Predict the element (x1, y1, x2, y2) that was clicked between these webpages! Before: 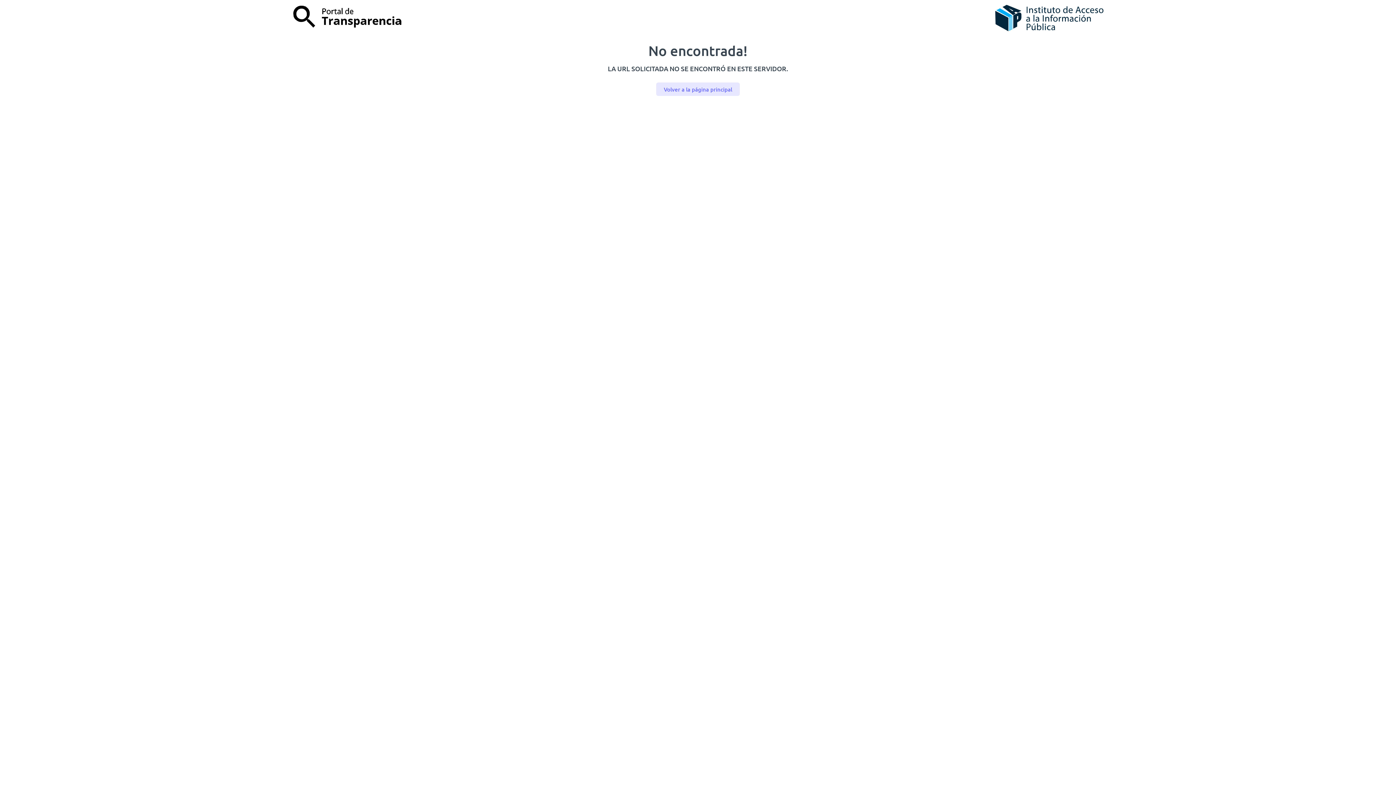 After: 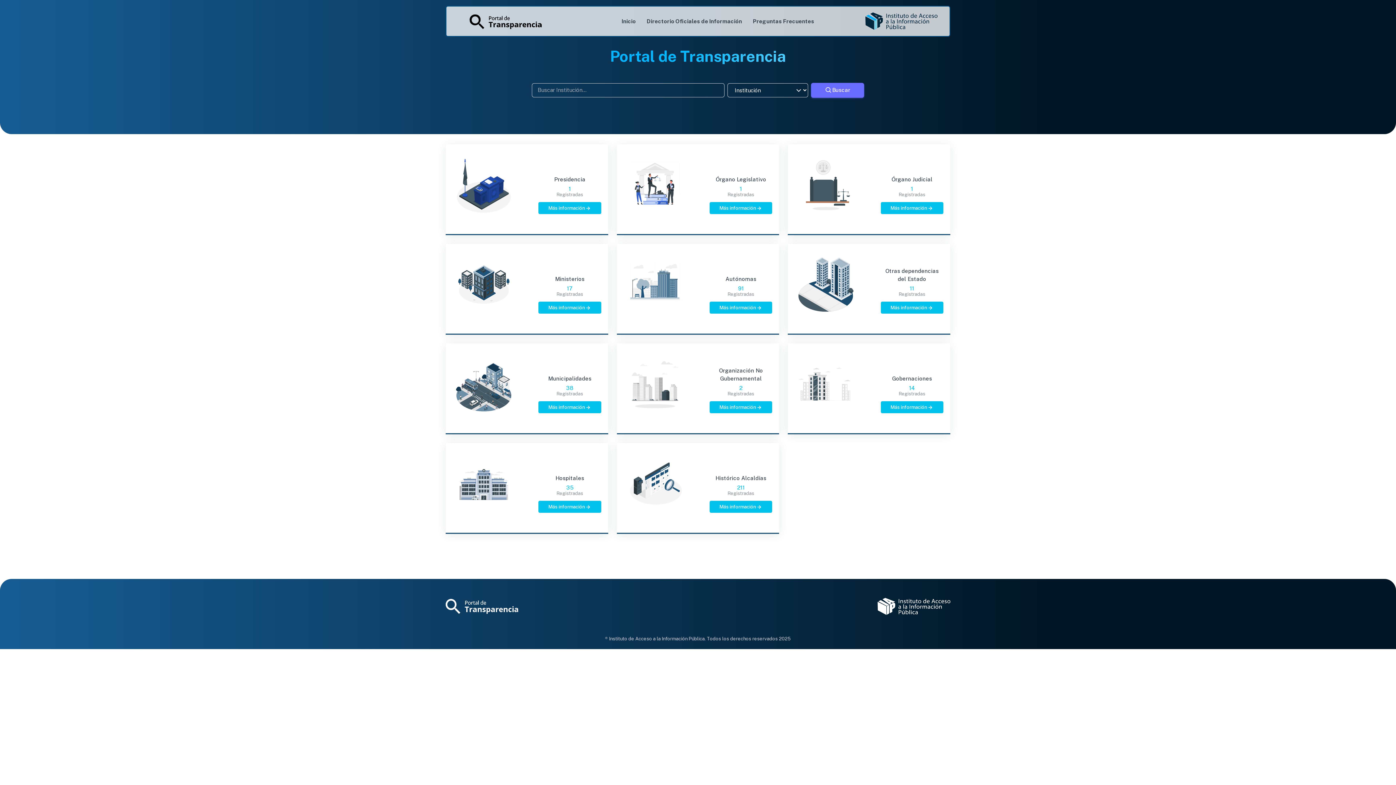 Action: label: Volver a la página principal bbox: (656, 82, 739, 96)